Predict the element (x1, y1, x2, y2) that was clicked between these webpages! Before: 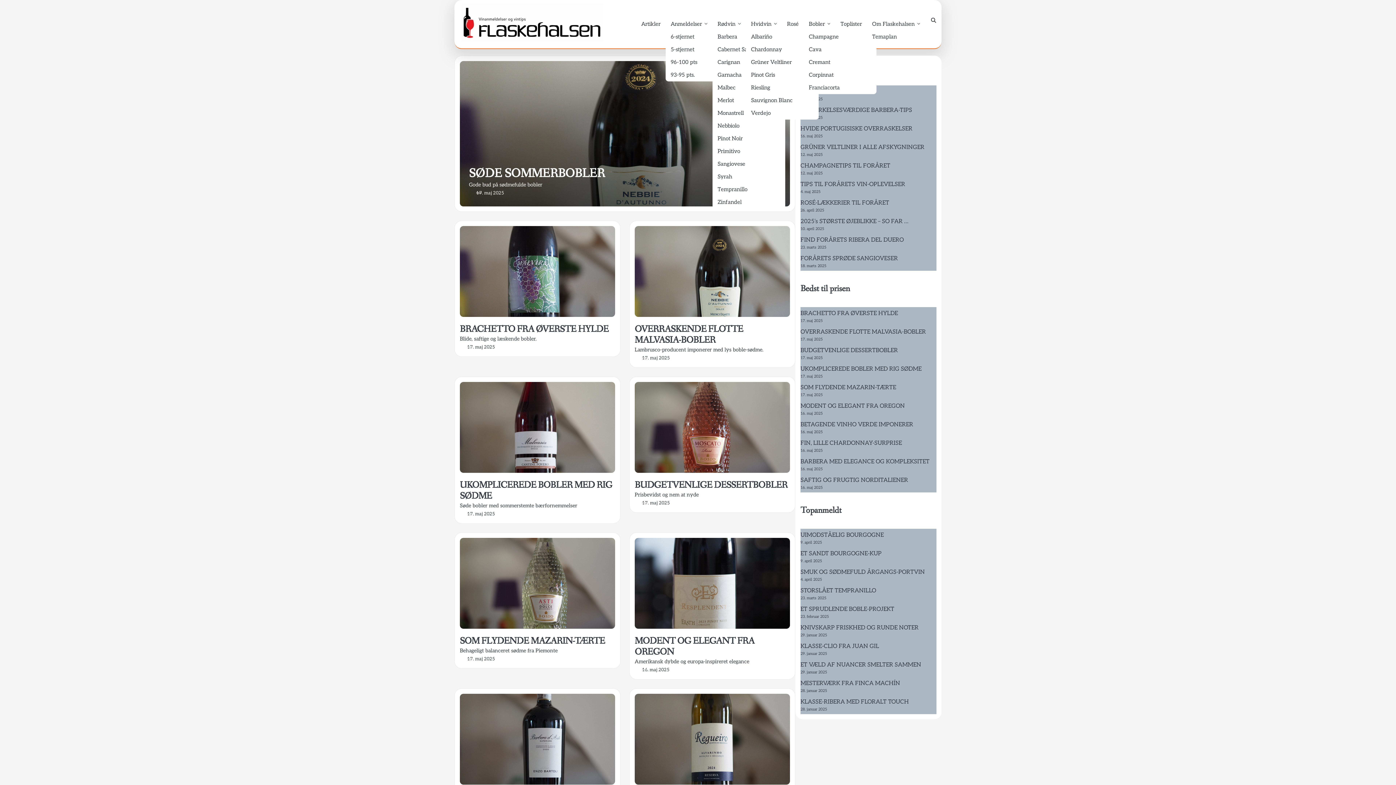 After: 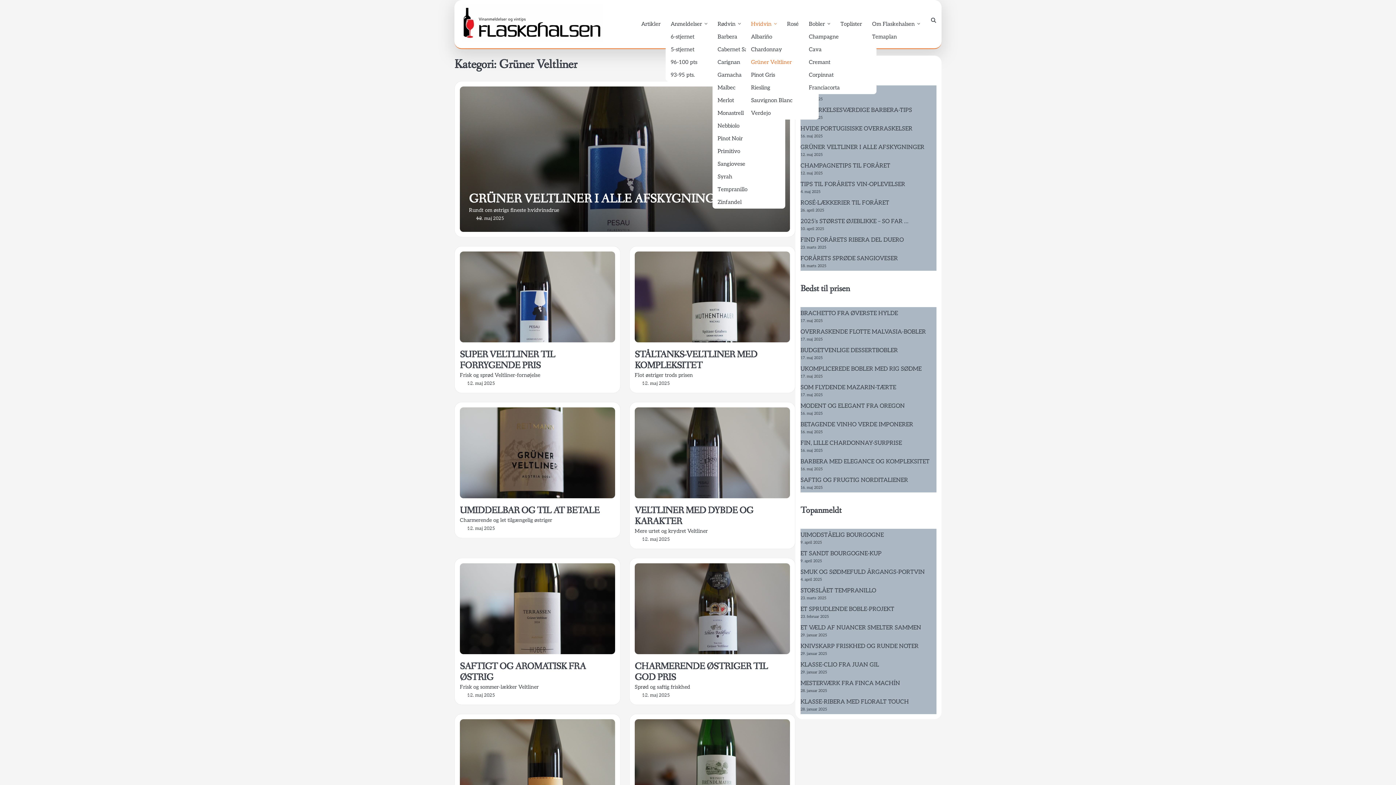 Action: label: Grüner Veltliner bbox: (746, 55, 818, 68)